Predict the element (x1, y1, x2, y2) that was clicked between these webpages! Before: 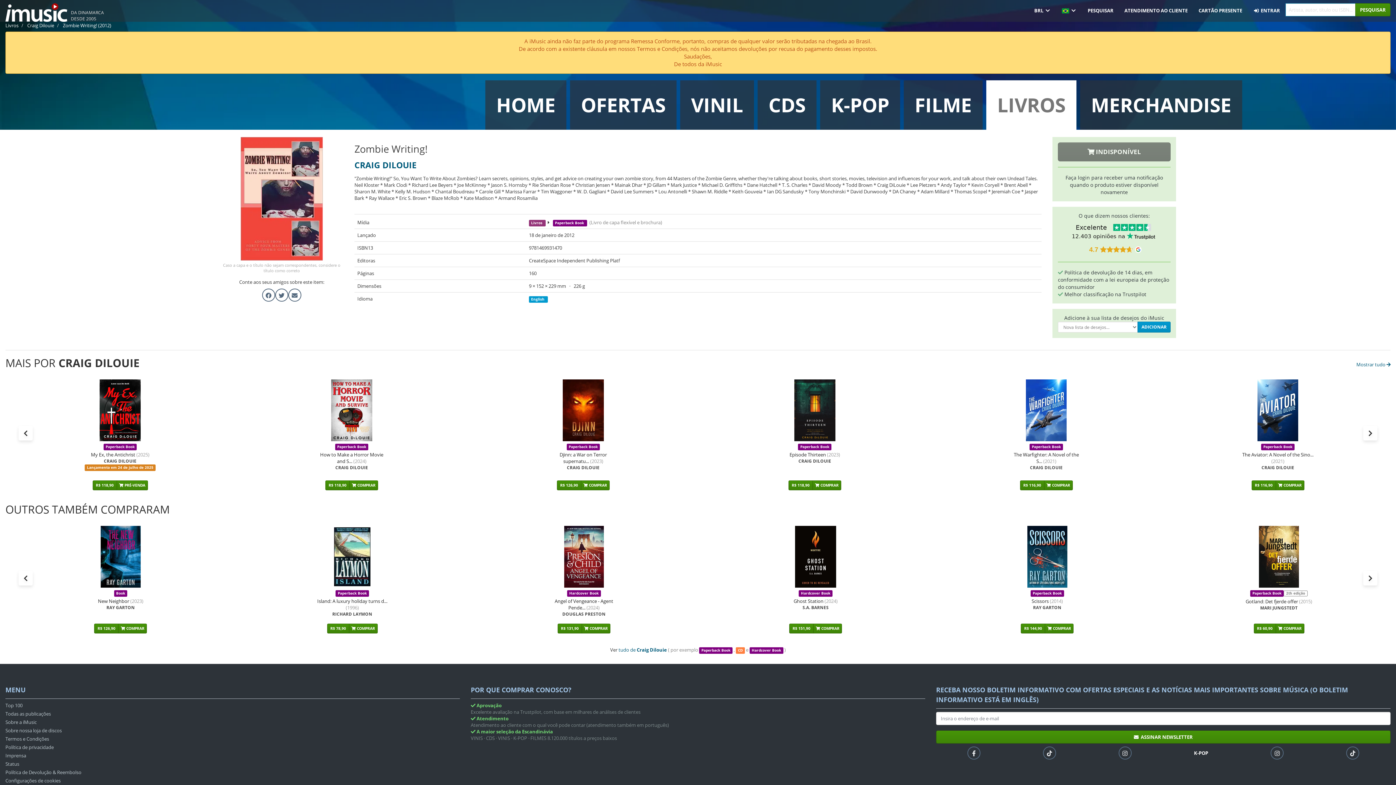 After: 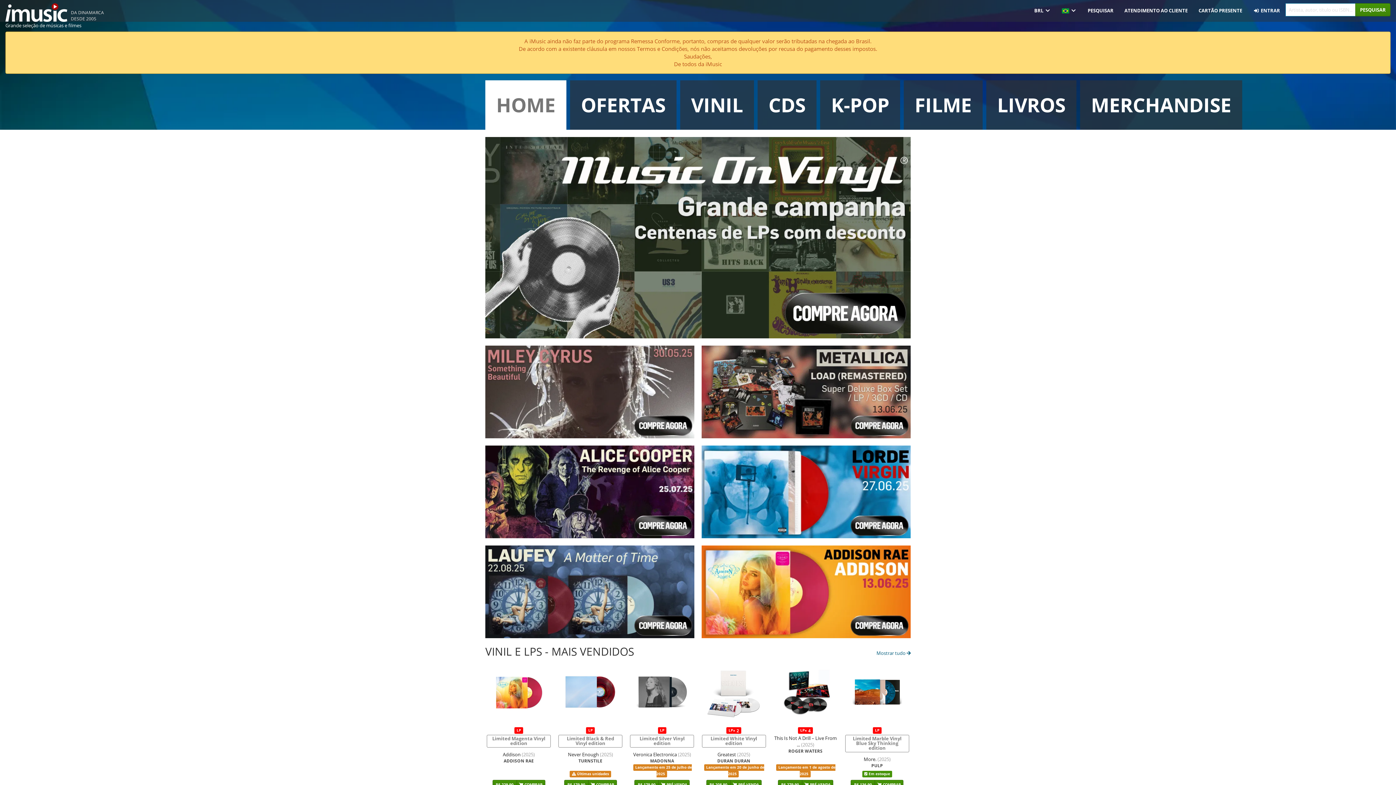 Action: bbox: (485, 80, 566, 129) label: HOME